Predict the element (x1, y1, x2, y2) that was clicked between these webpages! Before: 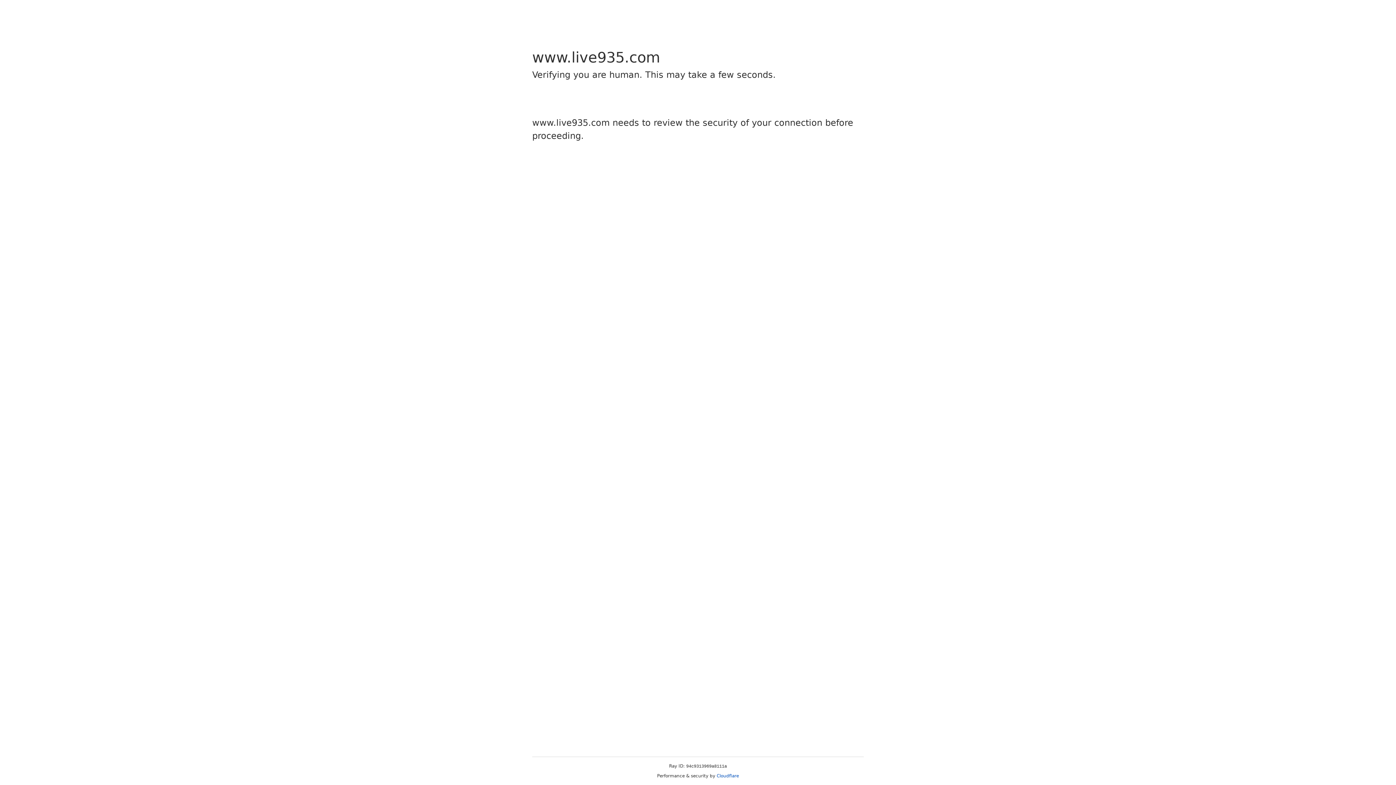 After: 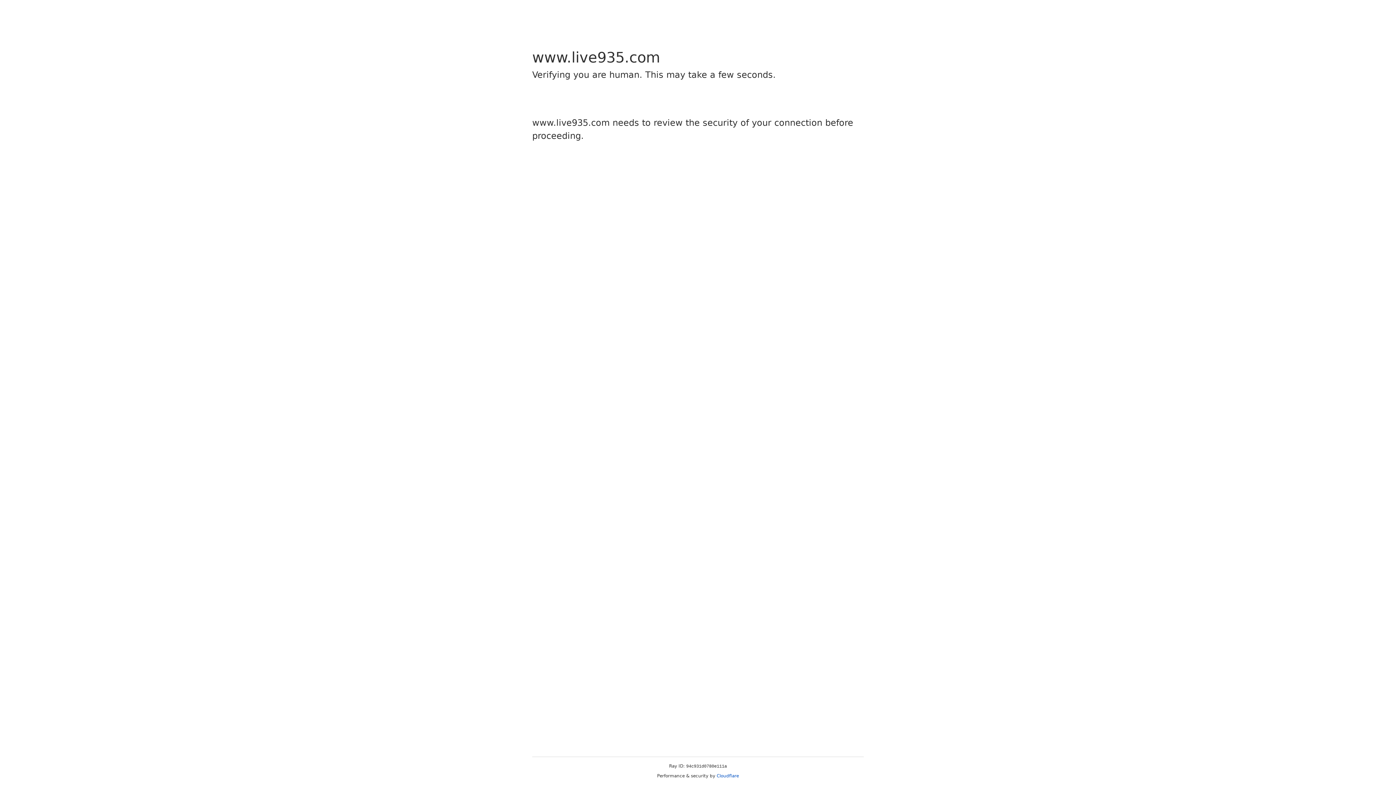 Action: bbox: (716, 773, 739, 778) label: Cloudflare